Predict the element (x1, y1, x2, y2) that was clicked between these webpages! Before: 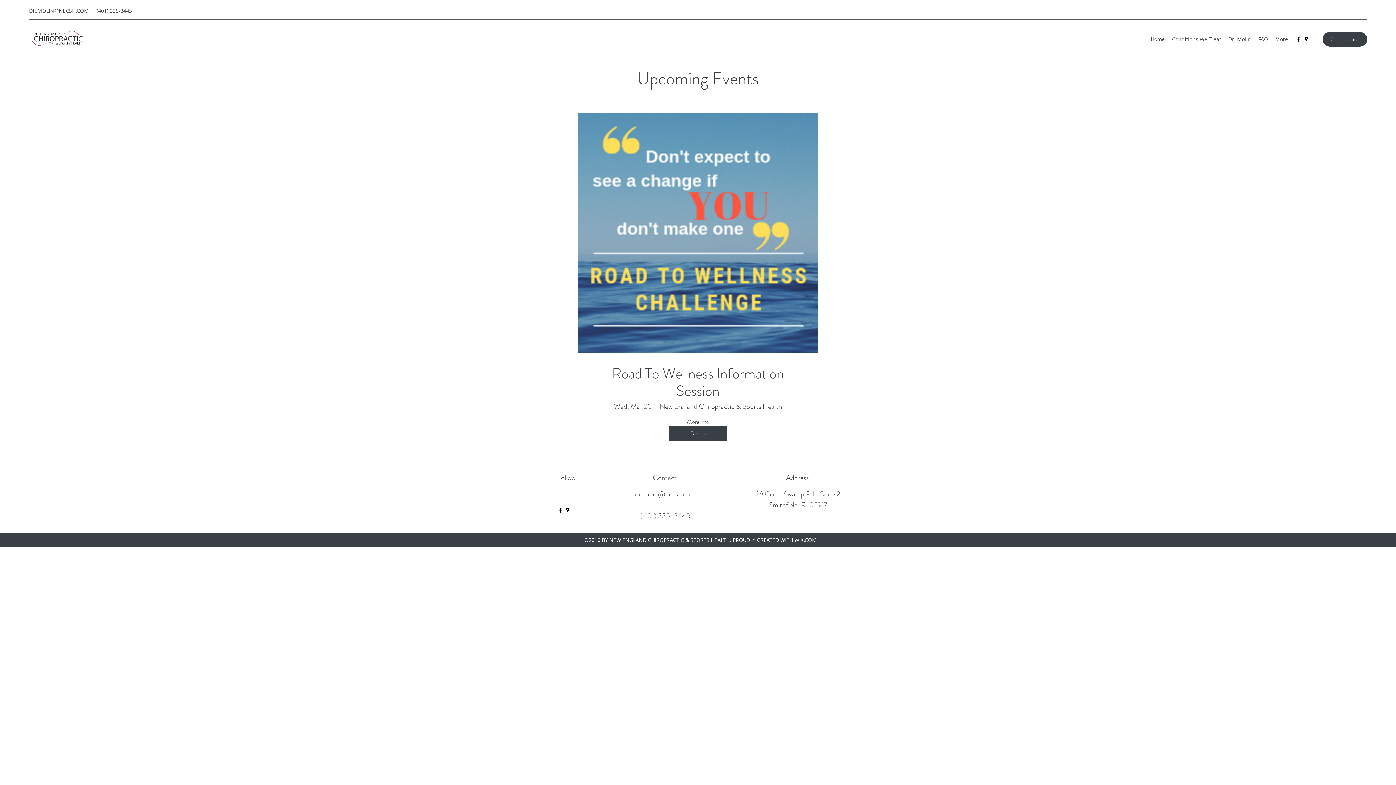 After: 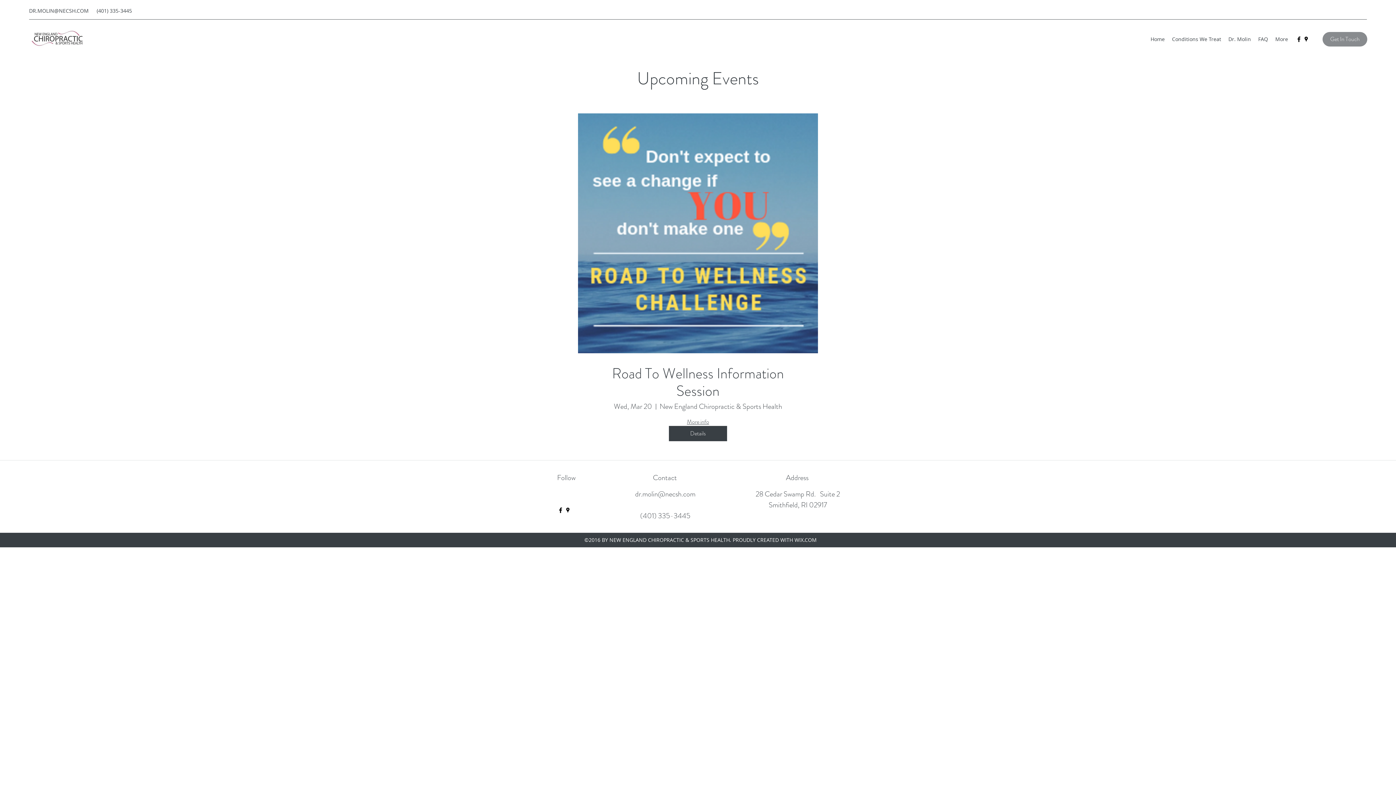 Action: bbox: (1322, 32, 1367, 46) label: Get In Touch